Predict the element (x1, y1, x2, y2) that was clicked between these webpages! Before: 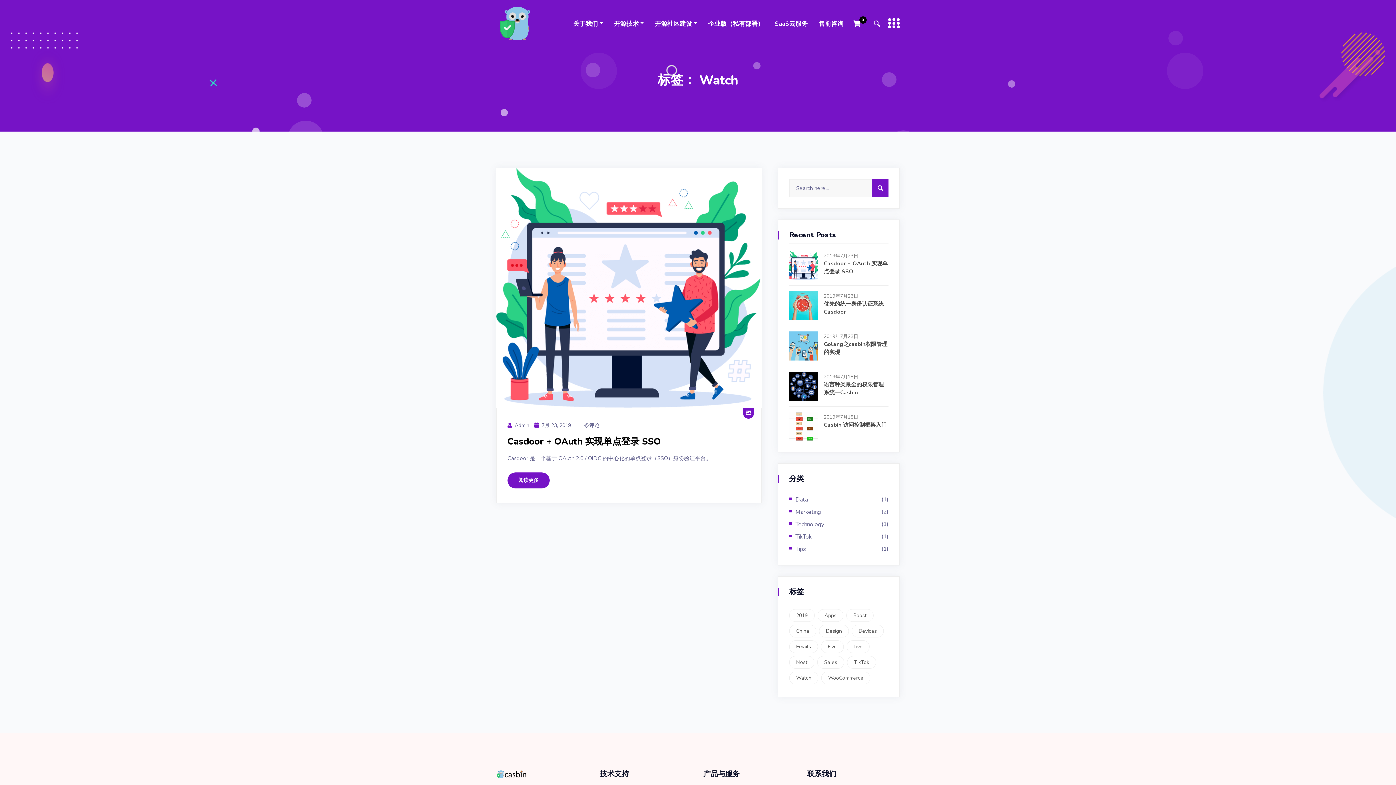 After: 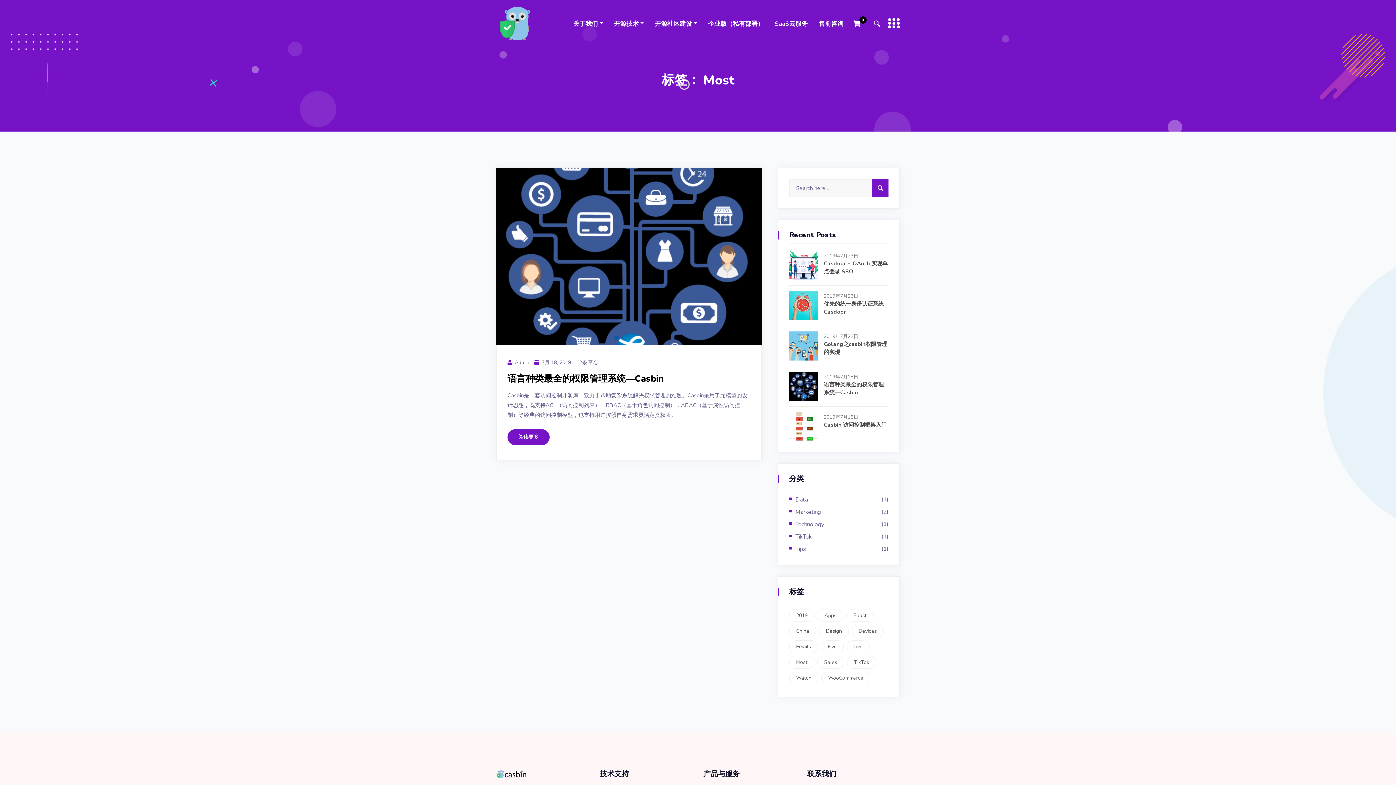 Action: bbox: (789, 656, 814, 669) label: most (1个项目)